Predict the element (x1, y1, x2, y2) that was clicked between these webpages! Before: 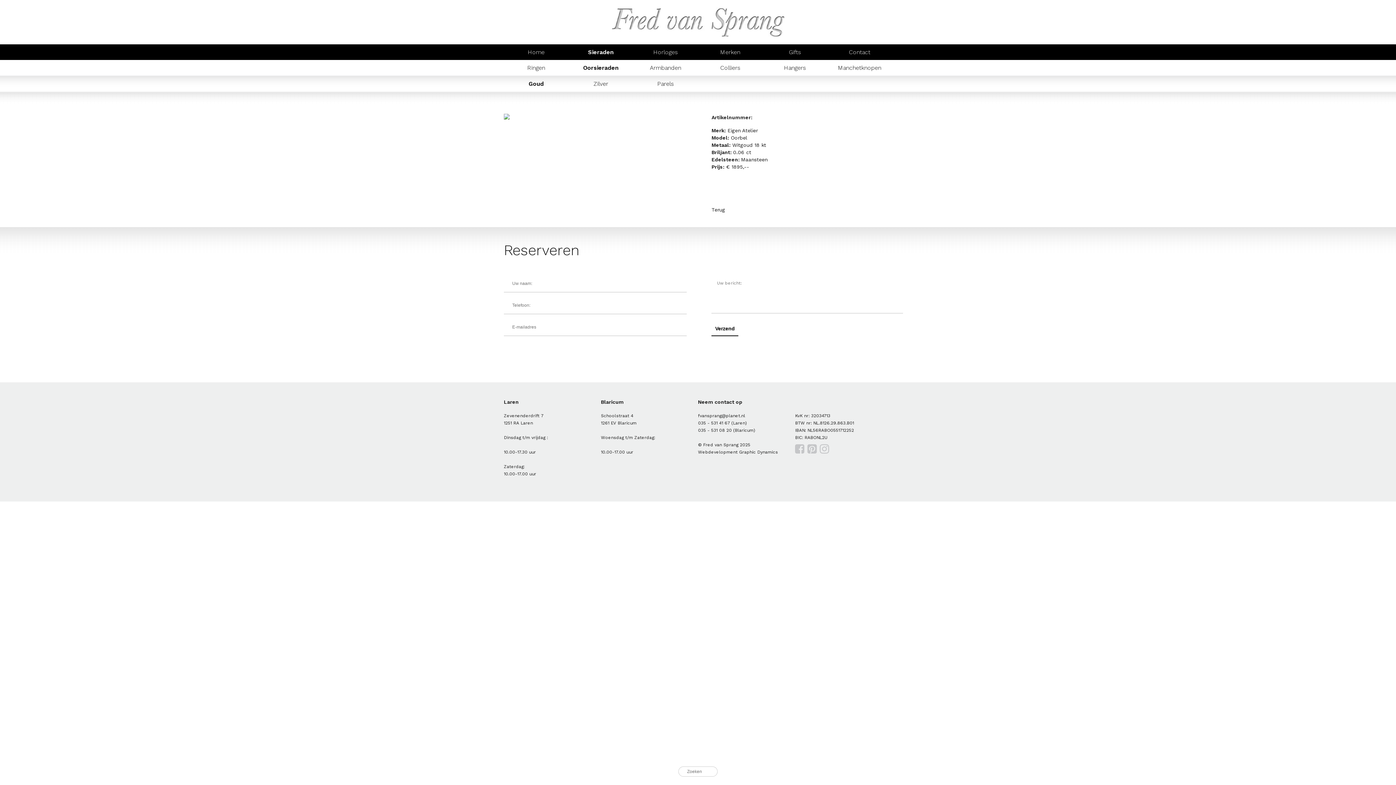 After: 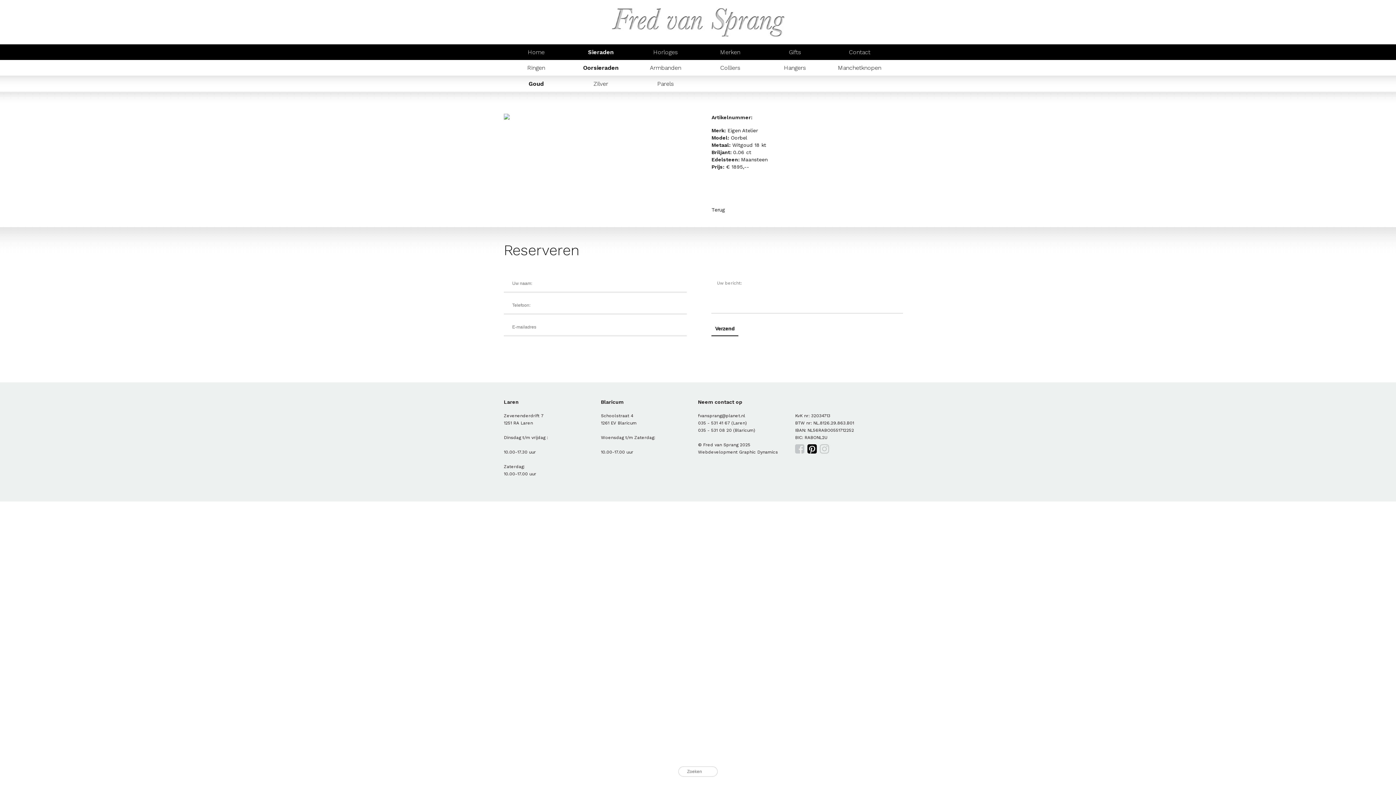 Action: bbox: (807, 449, 817, 454)